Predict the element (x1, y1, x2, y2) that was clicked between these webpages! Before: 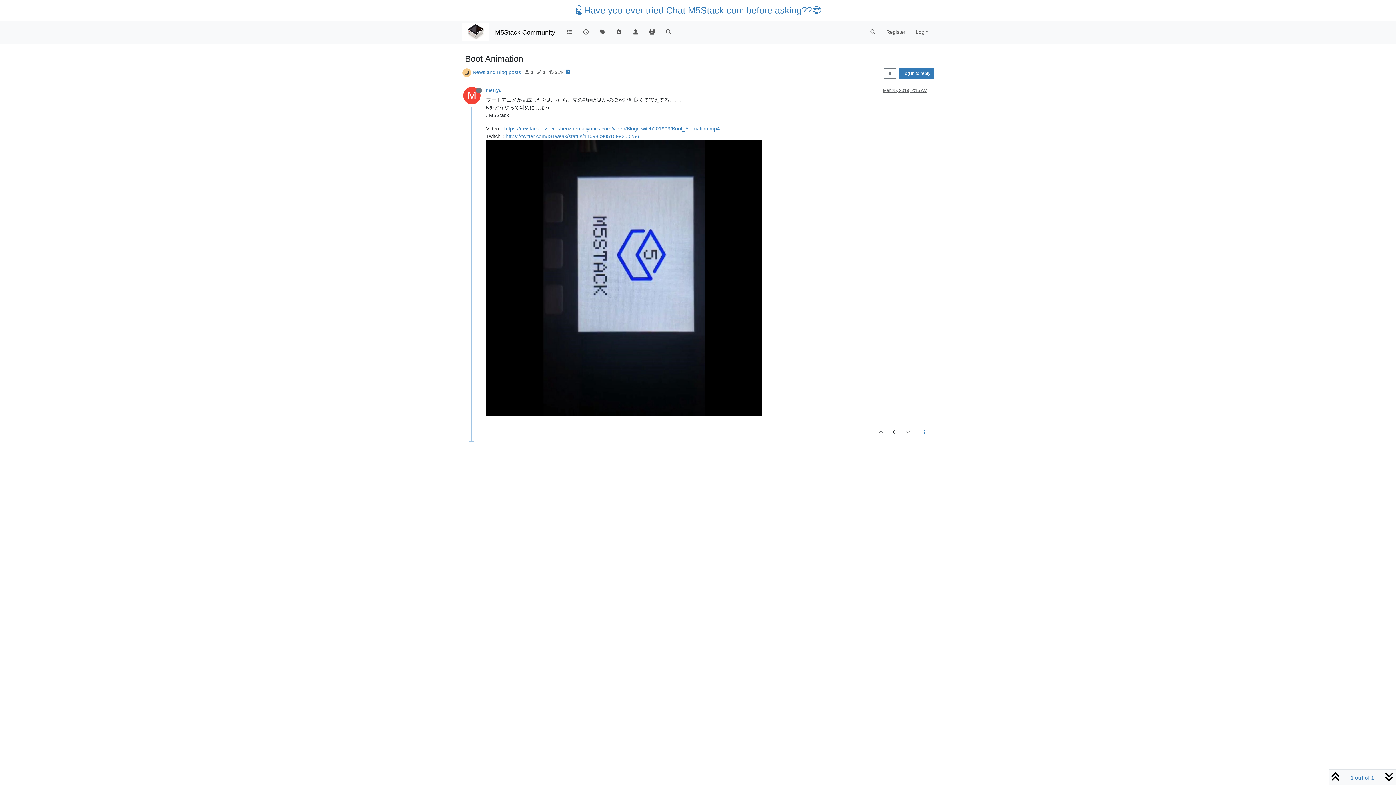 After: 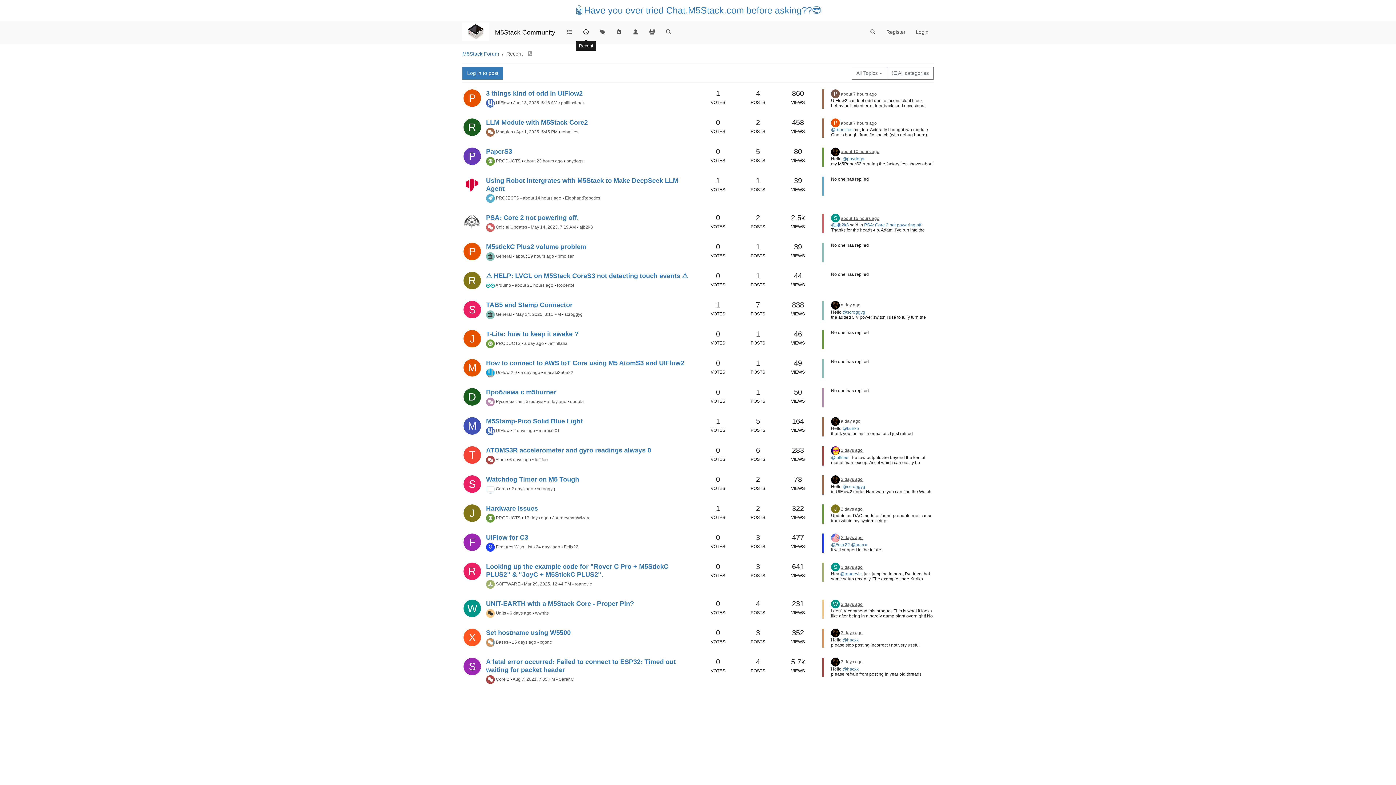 Action: bbox: (577, 25, 594, 39)